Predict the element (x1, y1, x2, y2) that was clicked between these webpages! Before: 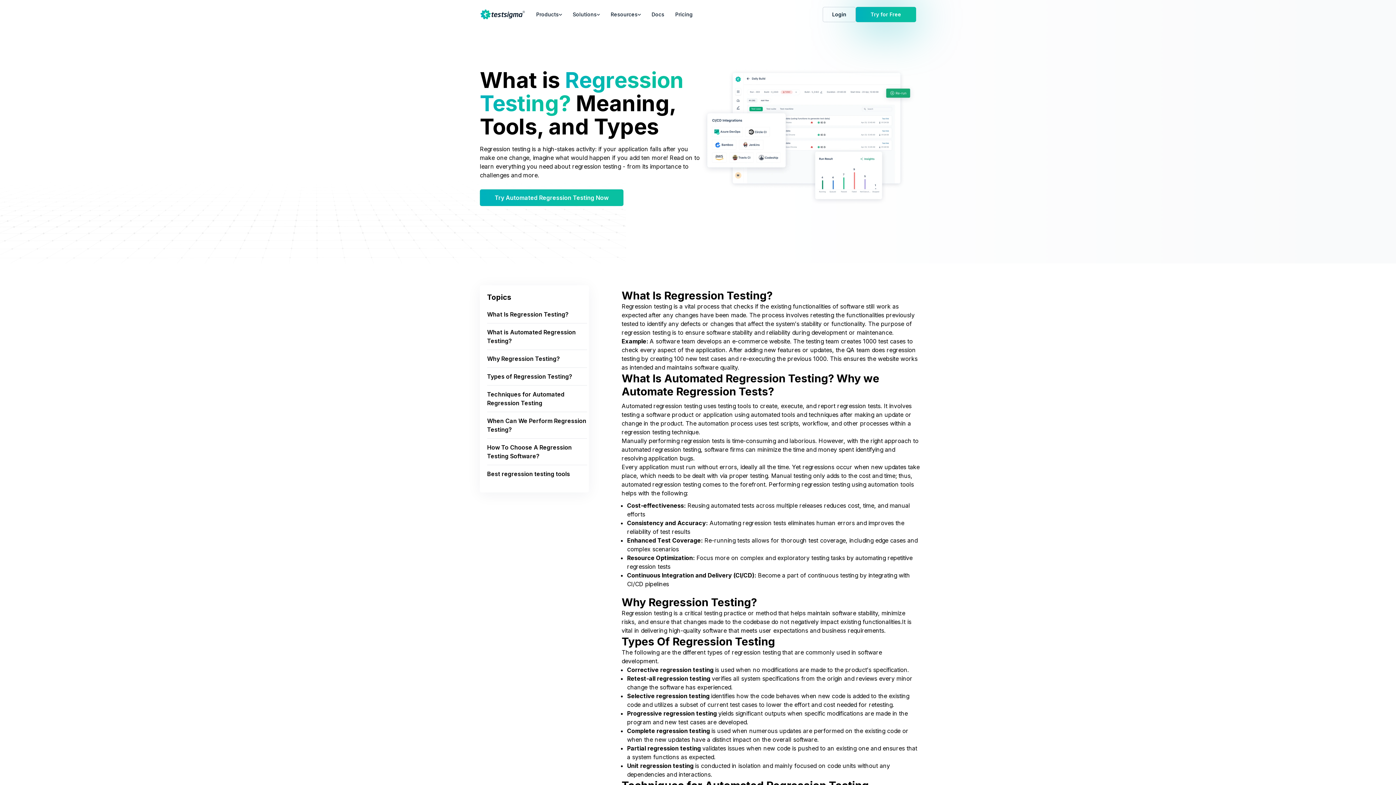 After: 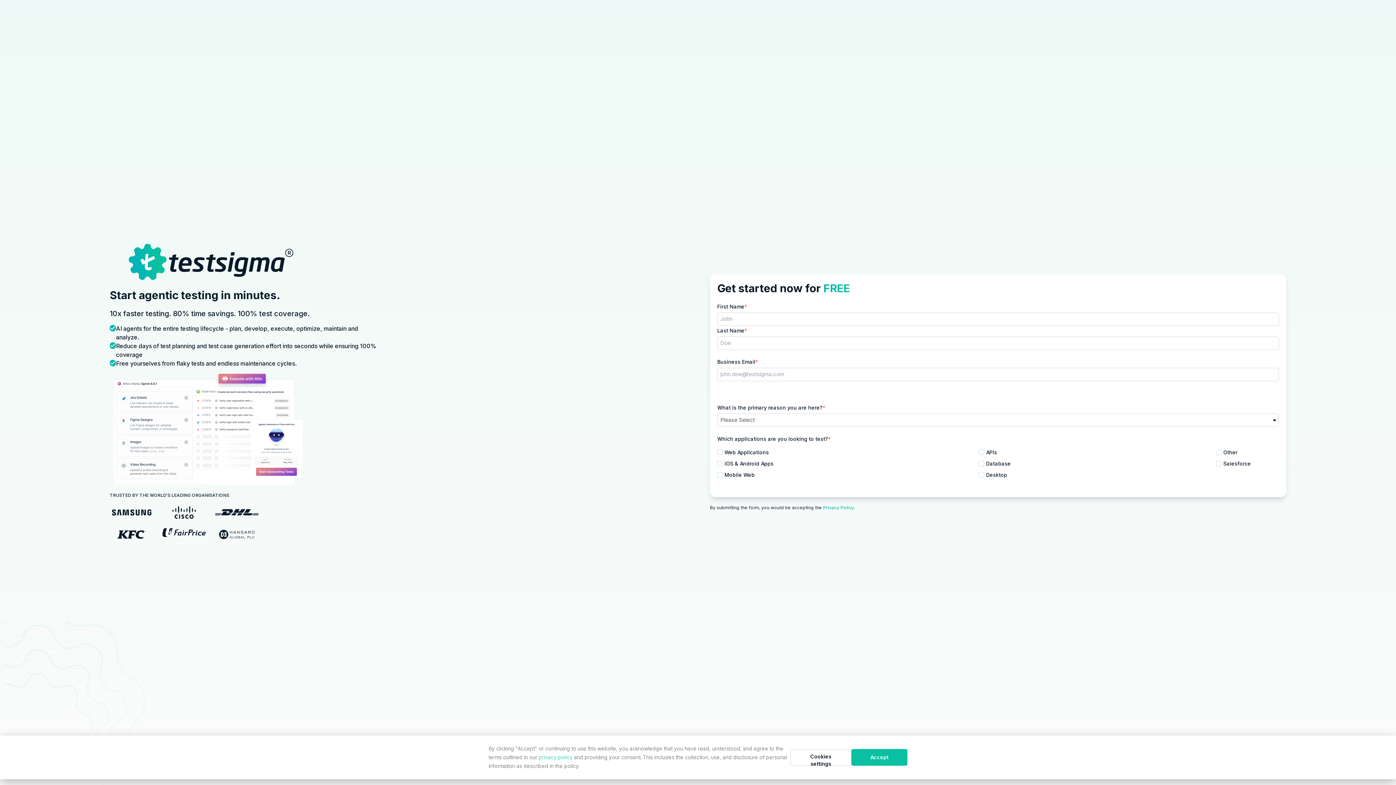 Action: label: Try Automated Regression Testing Now bbox: (480, 189, 623, 206)